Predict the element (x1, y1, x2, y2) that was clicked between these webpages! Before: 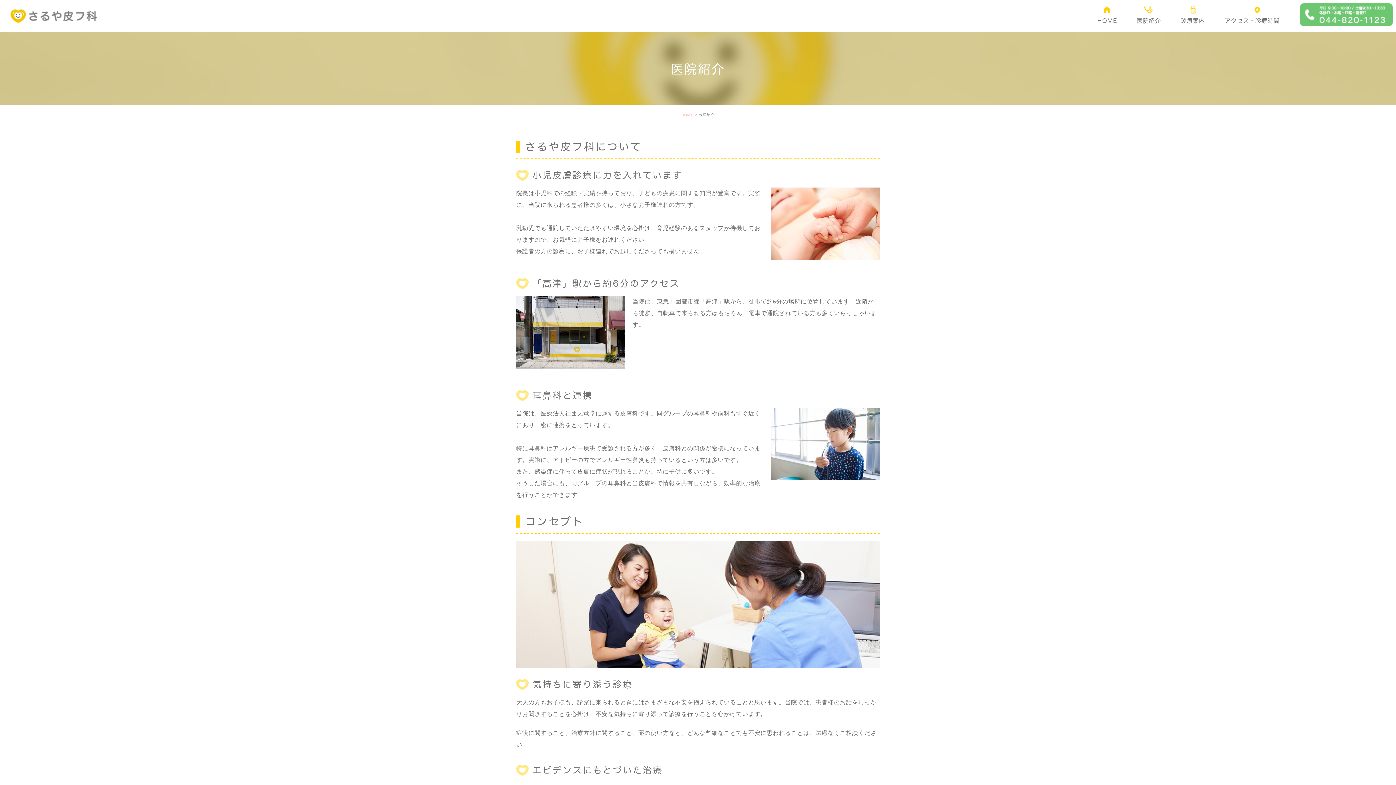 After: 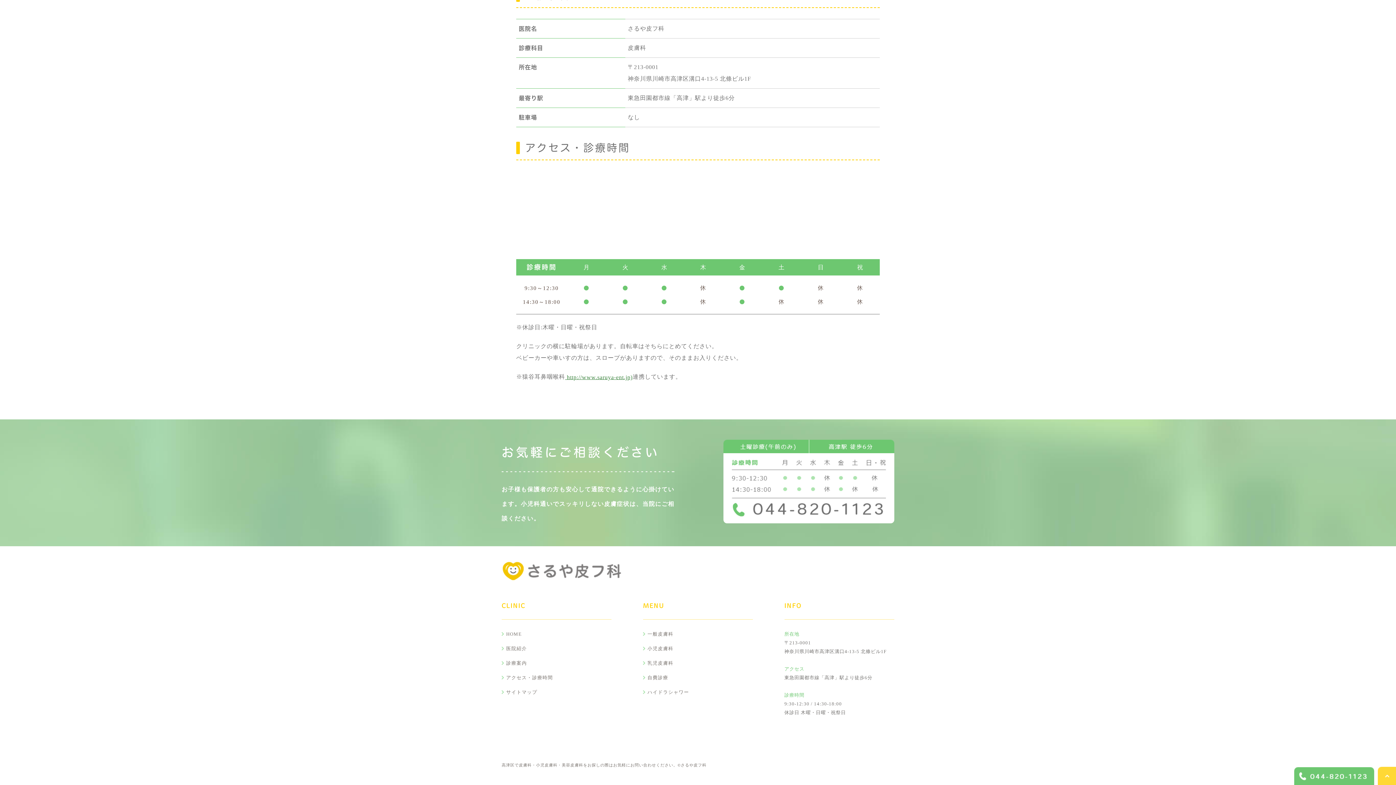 Action: label: アクセス・診療時間 bbox: (1215, 0, 1300, 32)